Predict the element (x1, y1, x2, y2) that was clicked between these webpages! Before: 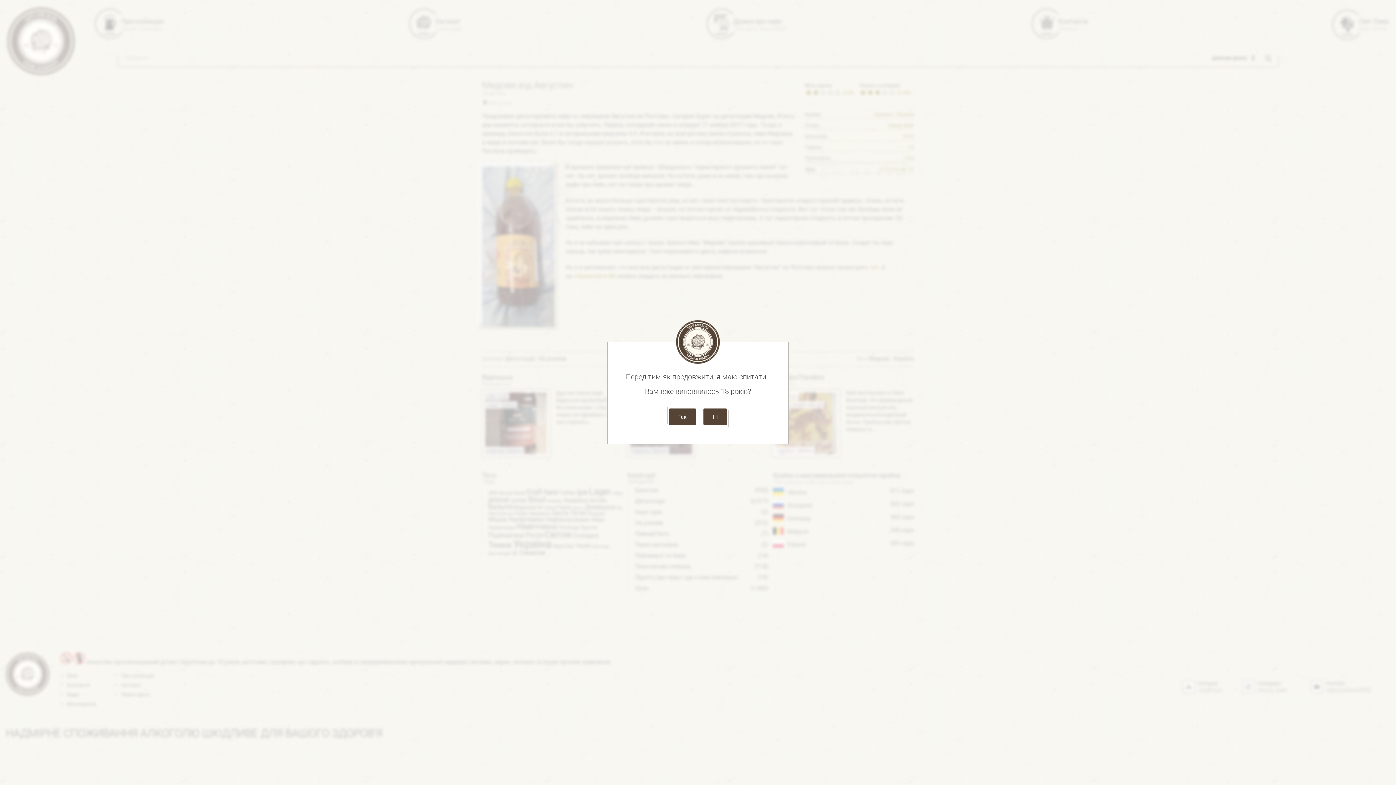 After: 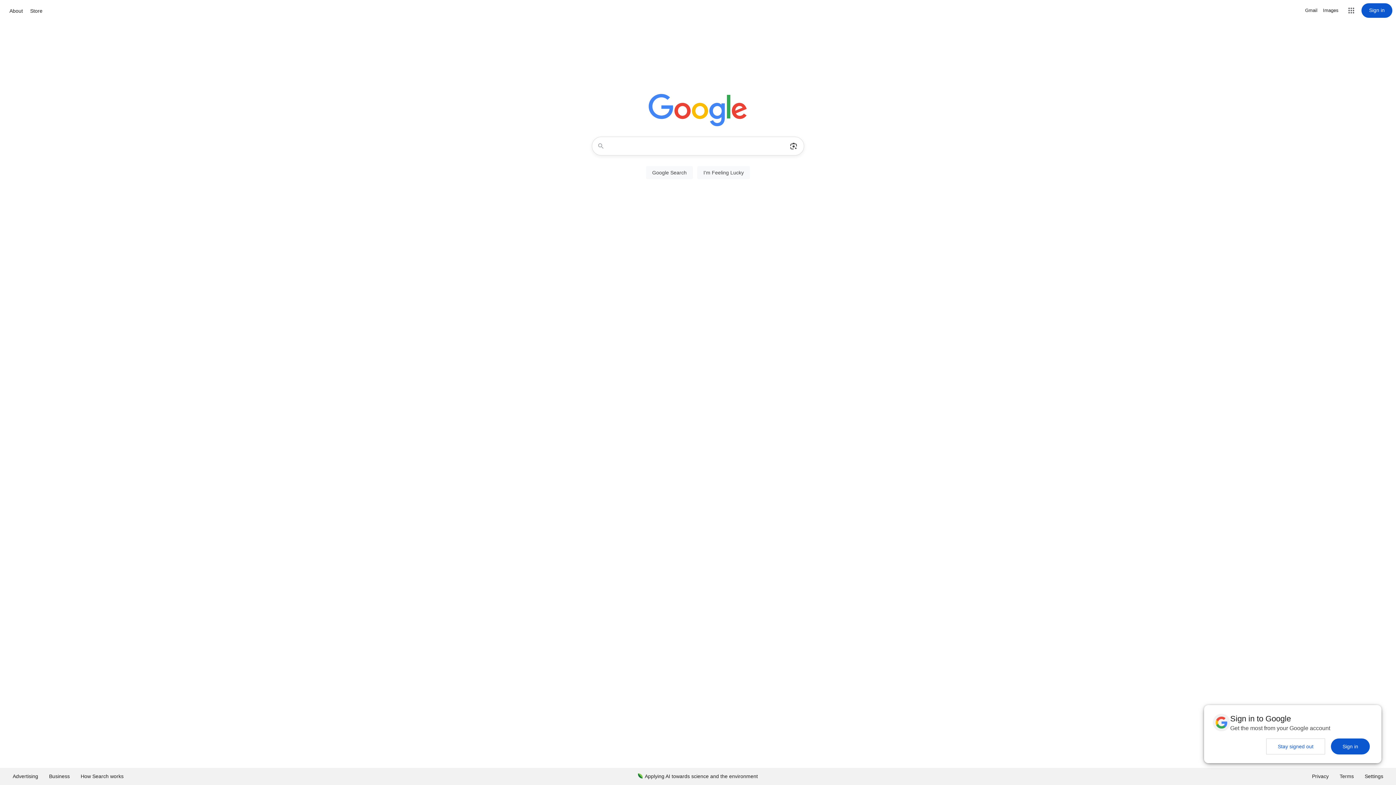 Action: label: Ні bbox: (703, 408, 727, 425)